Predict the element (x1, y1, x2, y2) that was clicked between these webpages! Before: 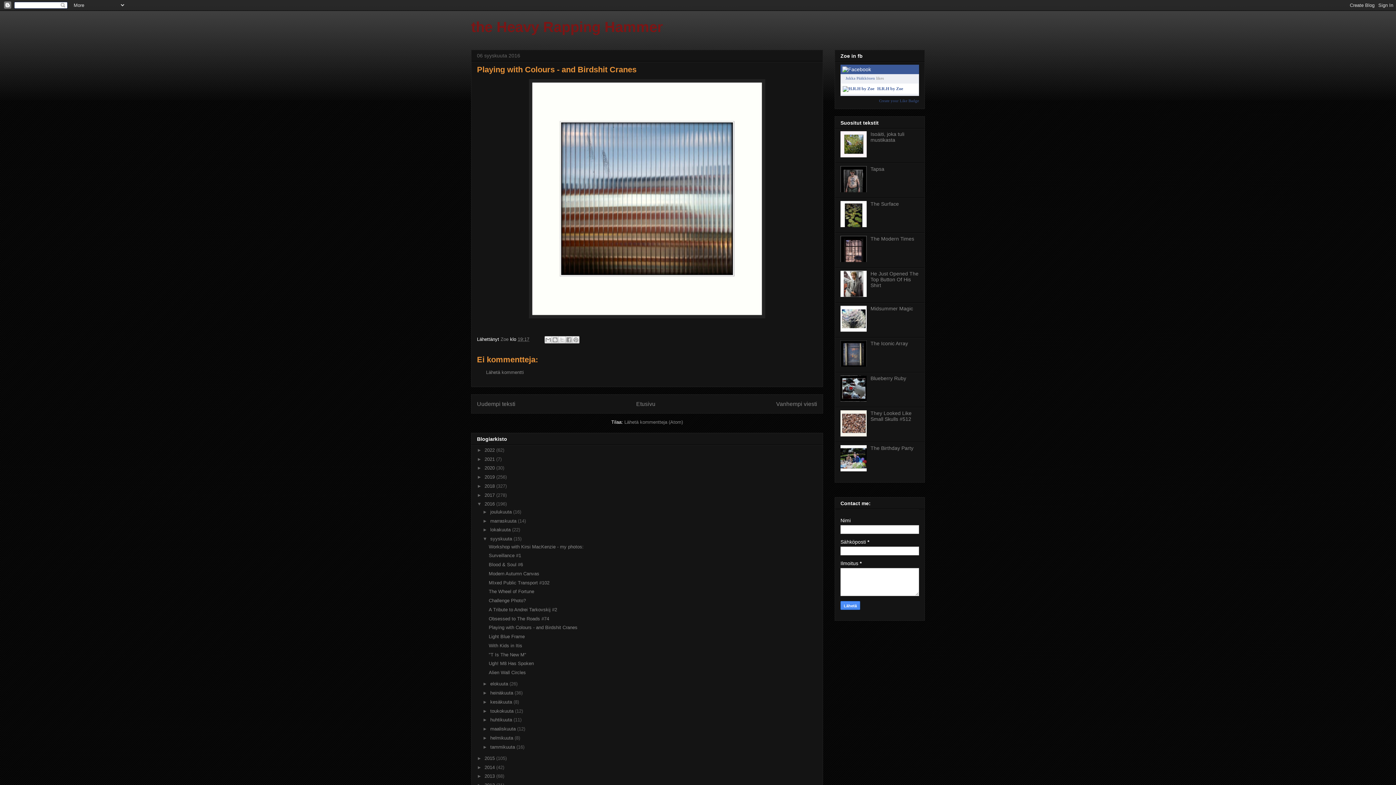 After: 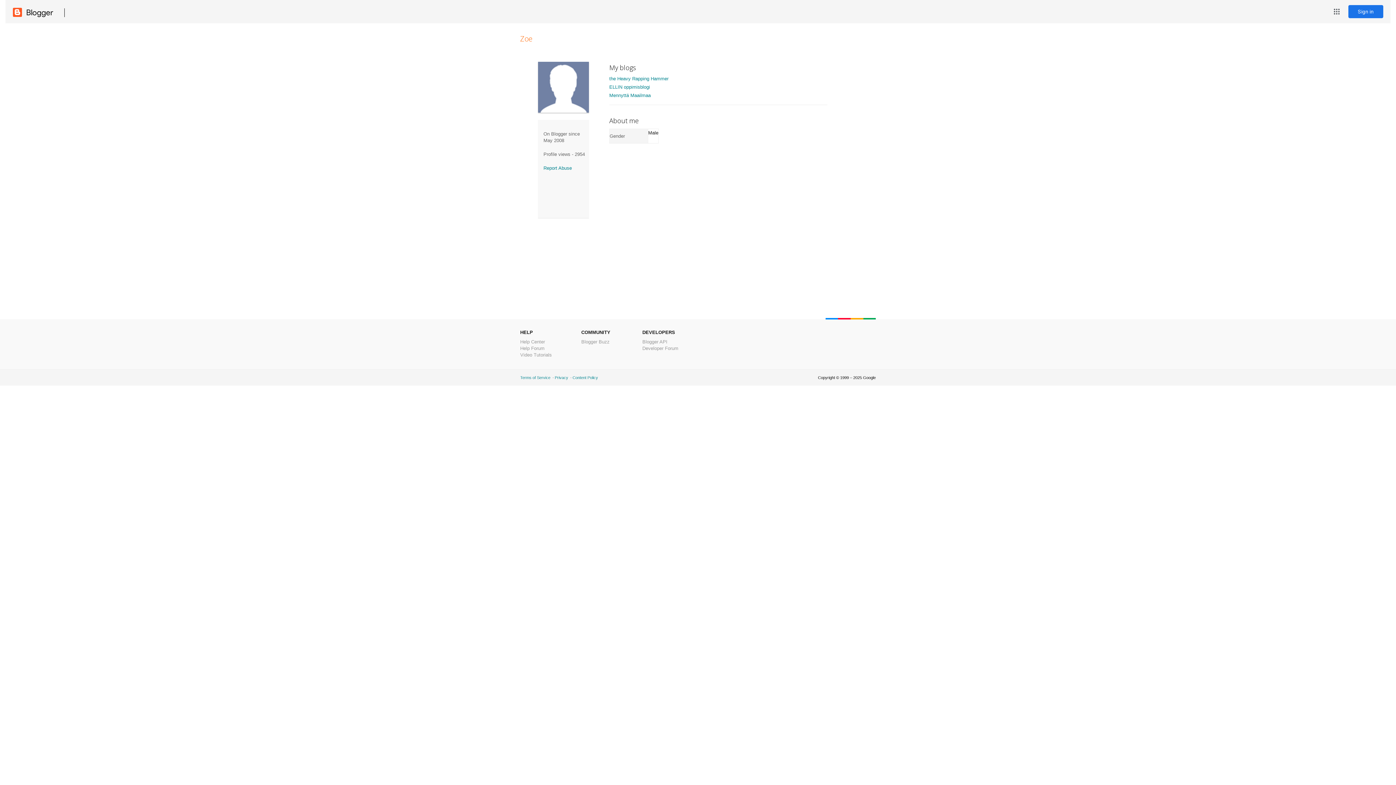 Action: label: Zoe  bbox: (500, 336, 510, 342)